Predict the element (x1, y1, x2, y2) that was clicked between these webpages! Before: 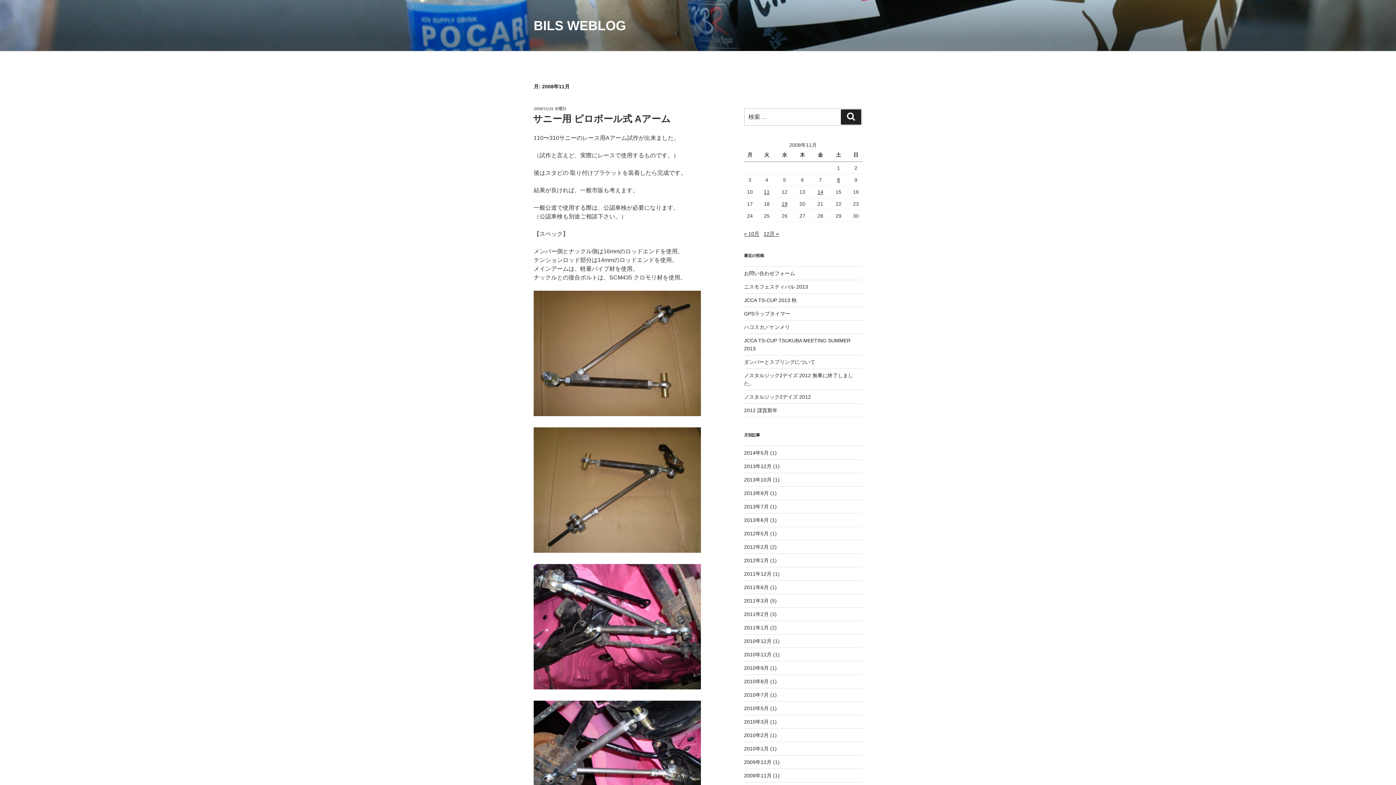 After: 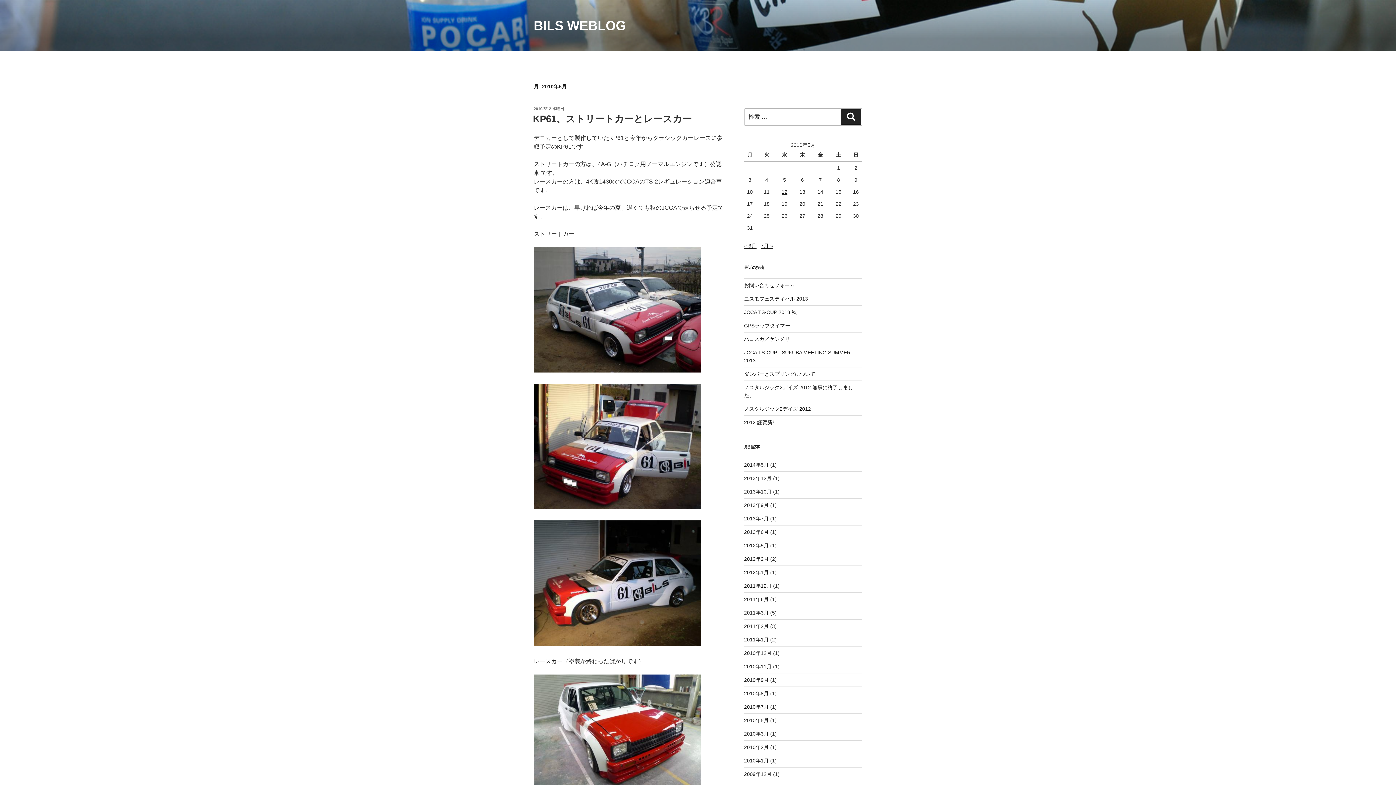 Action: label: 2010年5月 bbox: (744, 705, 768, 711)